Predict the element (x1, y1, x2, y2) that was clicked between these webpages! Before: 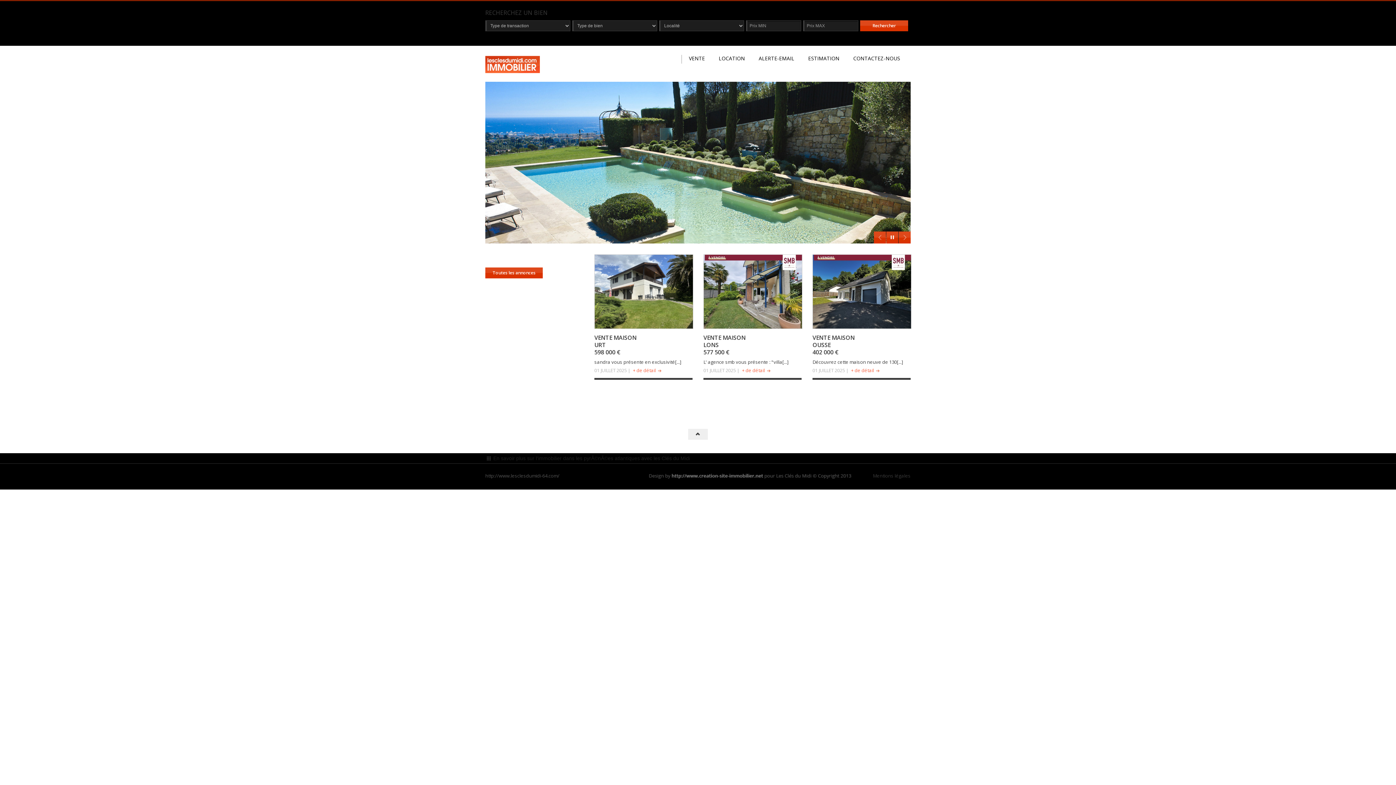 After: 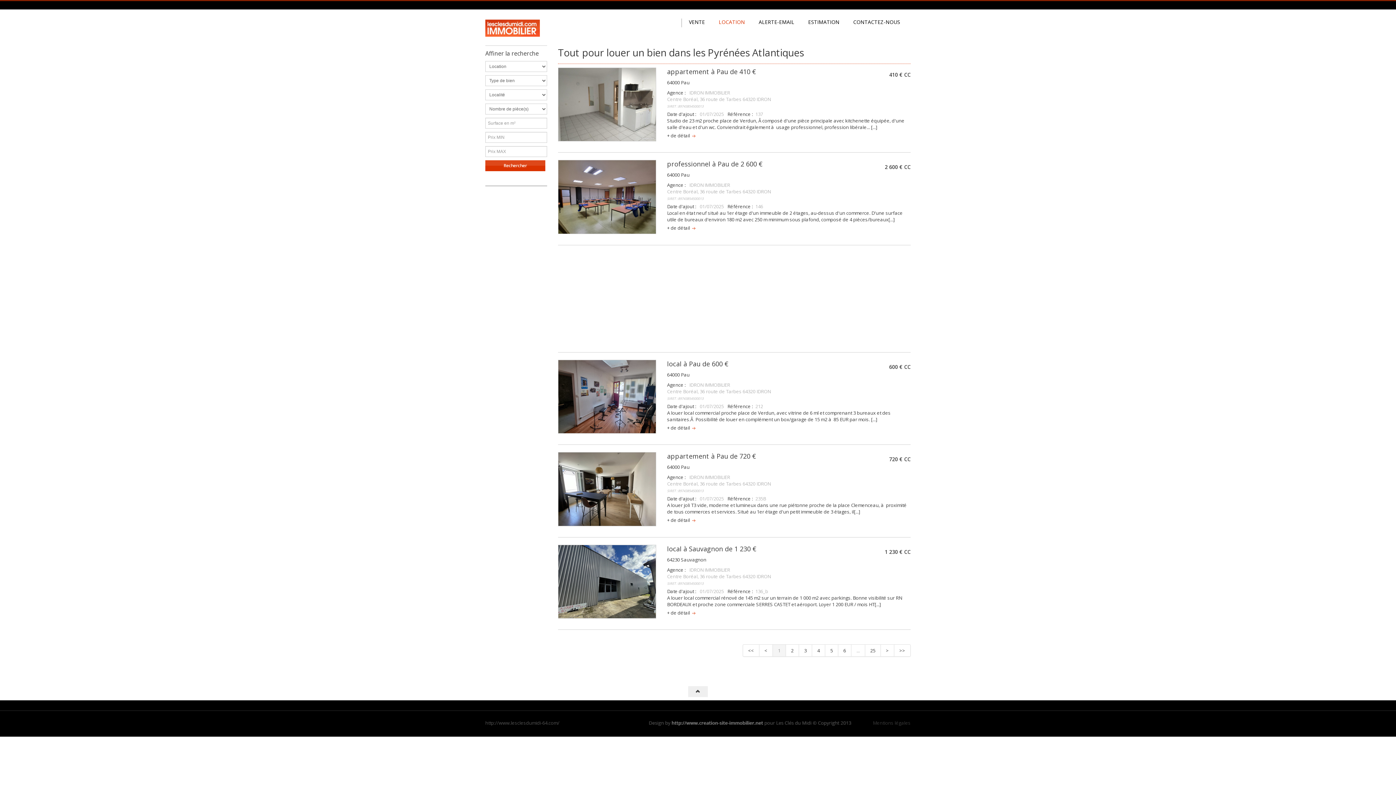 Action: label: LOCATION bbox: (718, 54, 745, 63)